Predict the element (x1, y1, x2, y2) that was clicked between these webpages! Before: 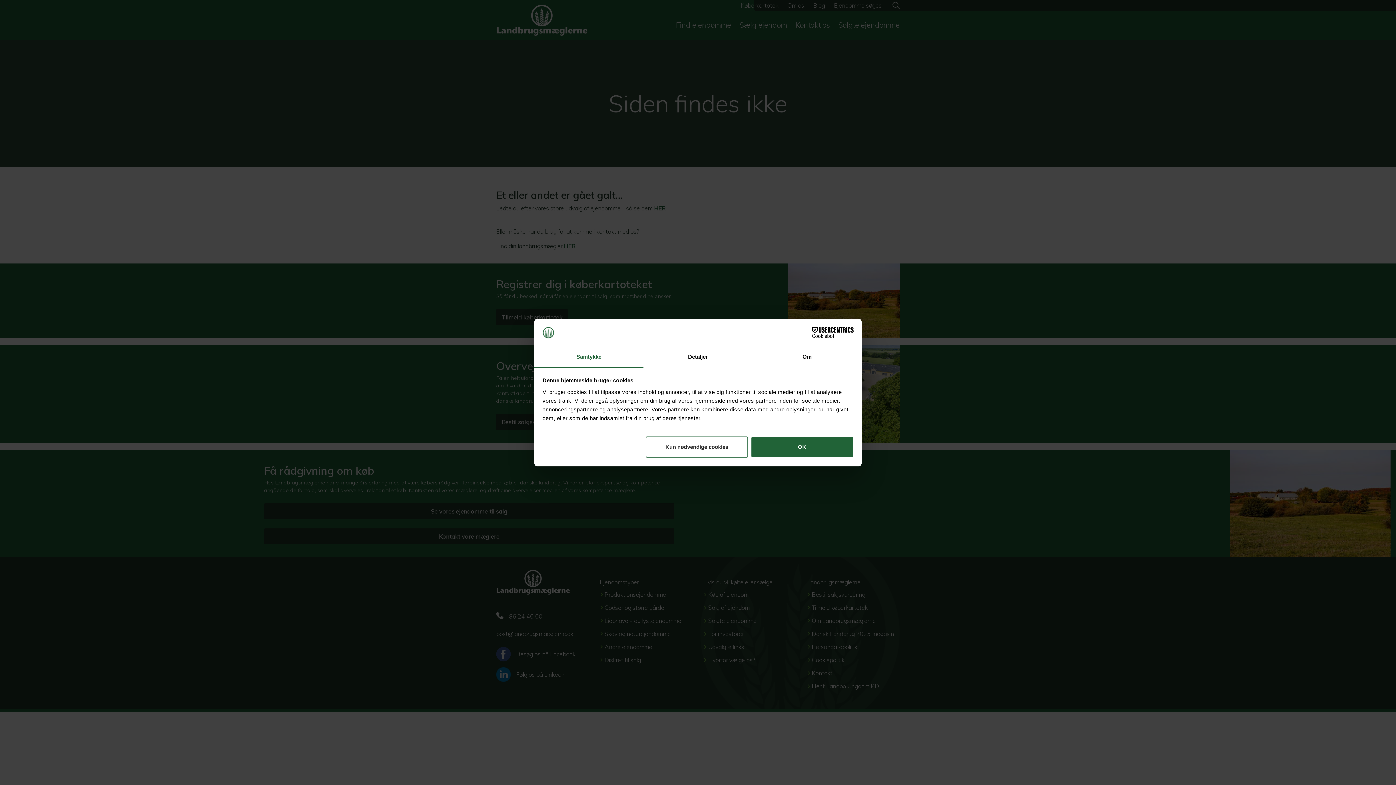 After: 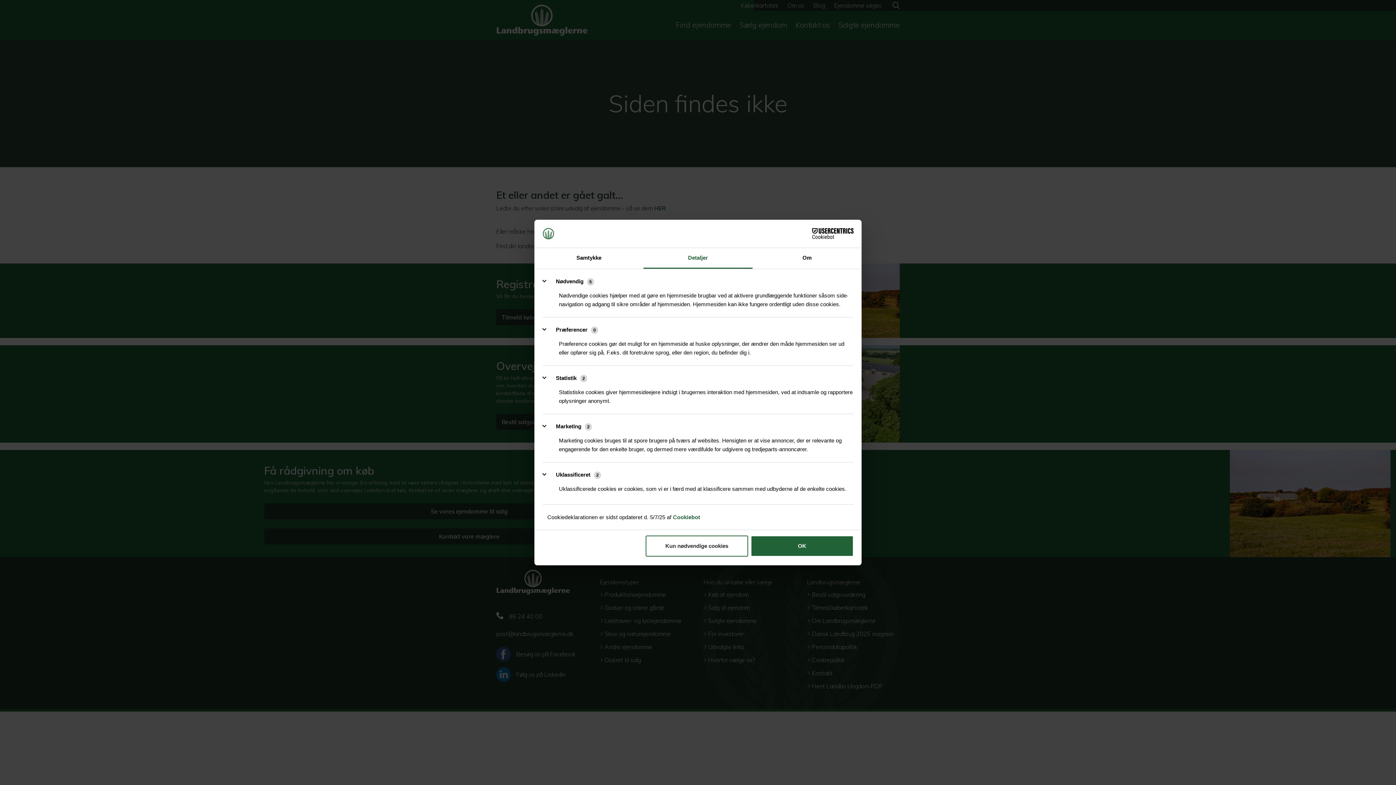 Action: label: Detaljer bbox: (643, 347, 752, 367)